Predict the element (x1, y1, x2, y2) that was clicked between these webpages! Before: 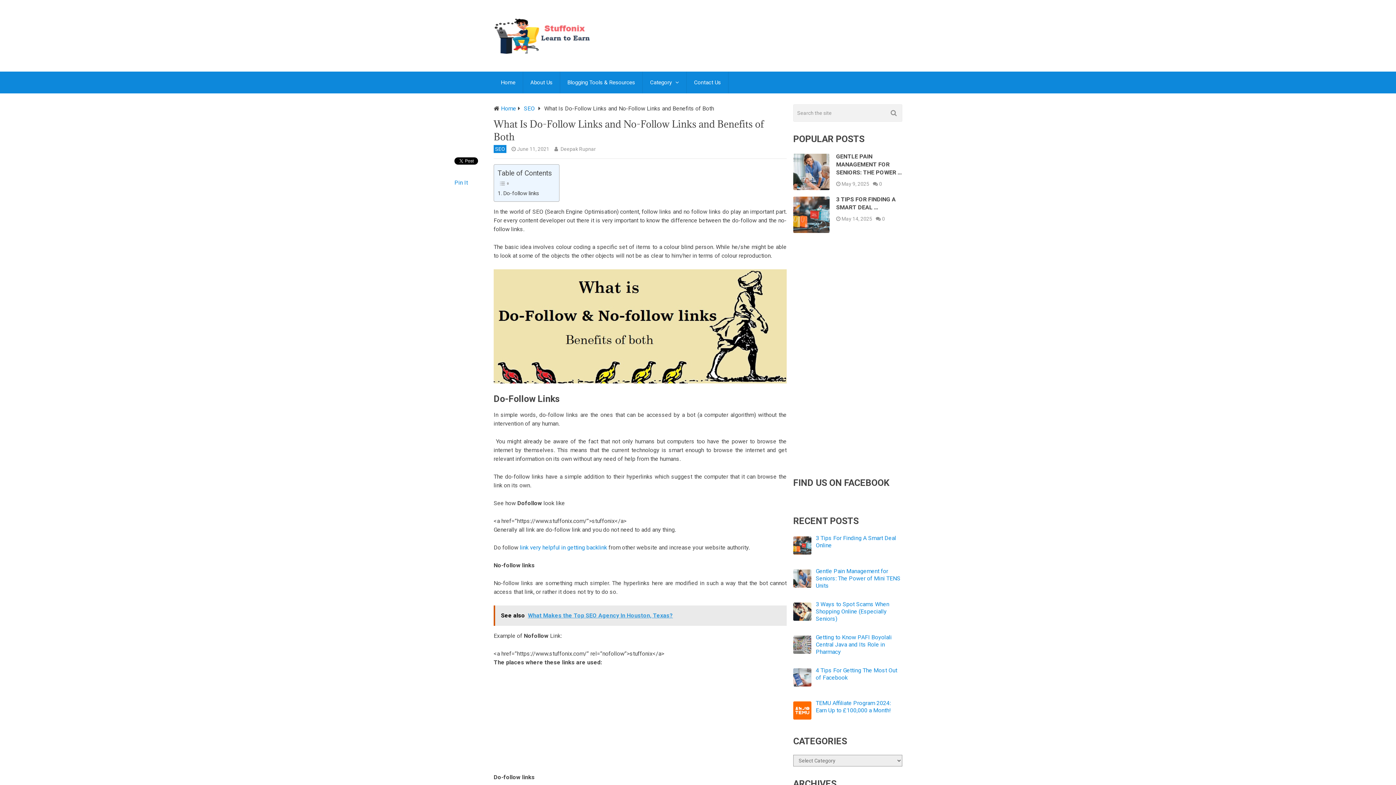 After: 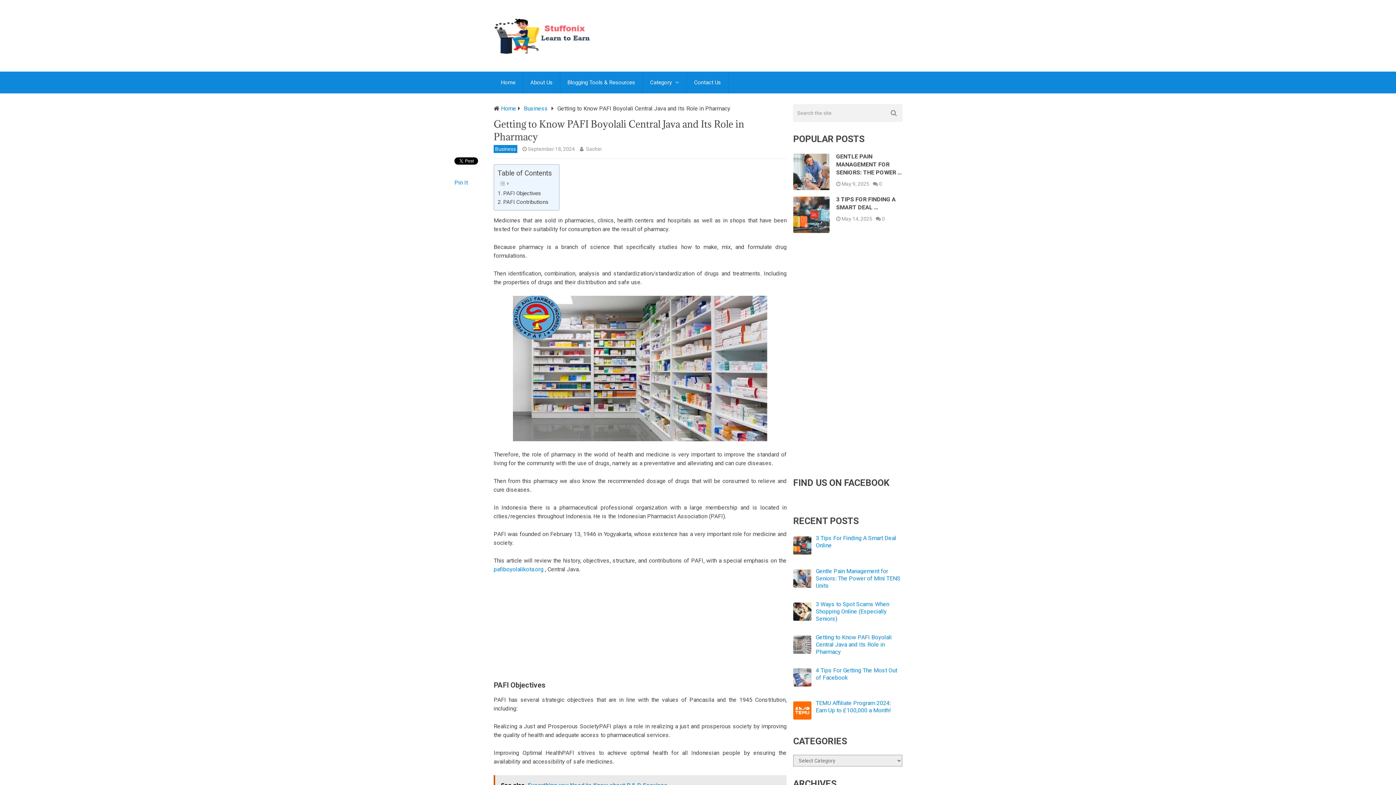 Action: bbox: (816, 634, 892, 655) label: Getting to Know PAFI Boyolali Central Java and Its Role in Pharmacy